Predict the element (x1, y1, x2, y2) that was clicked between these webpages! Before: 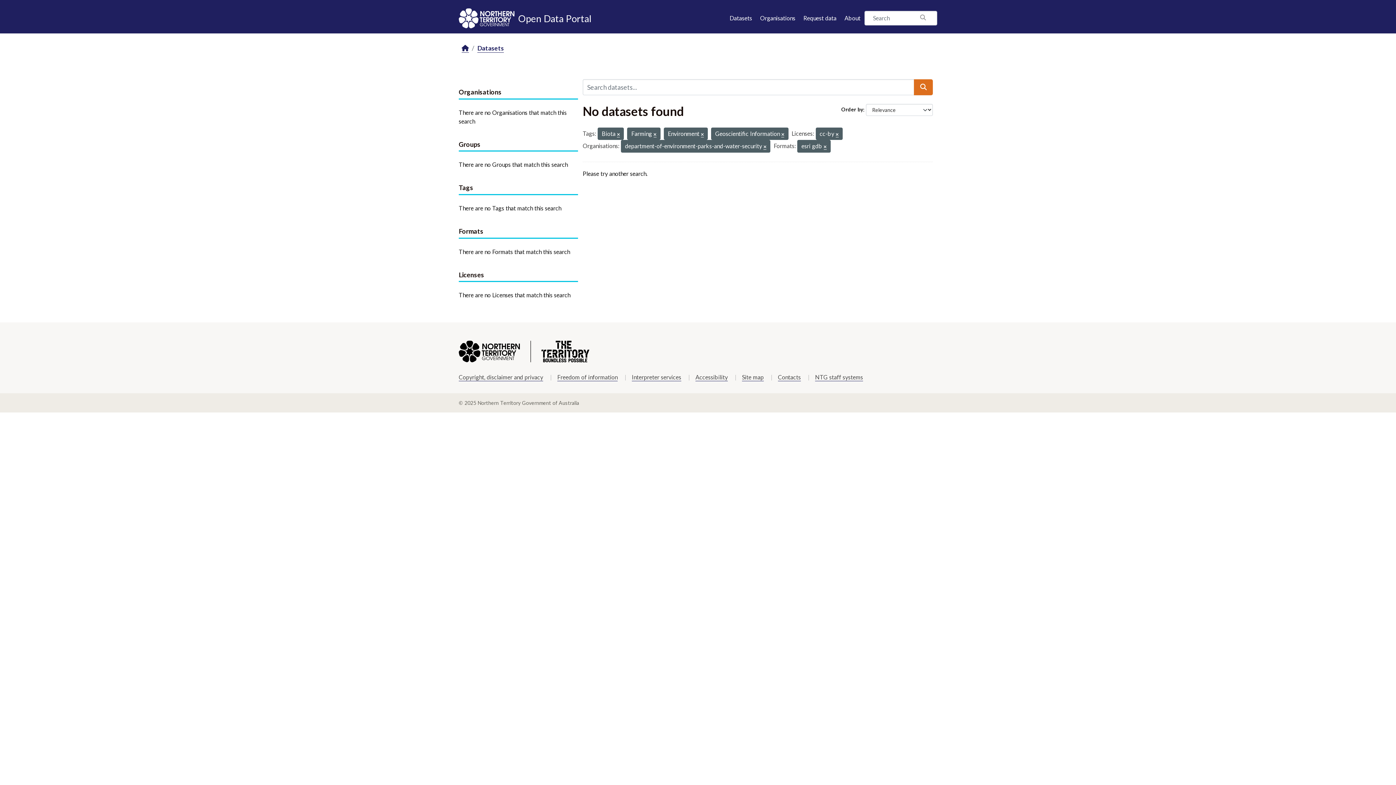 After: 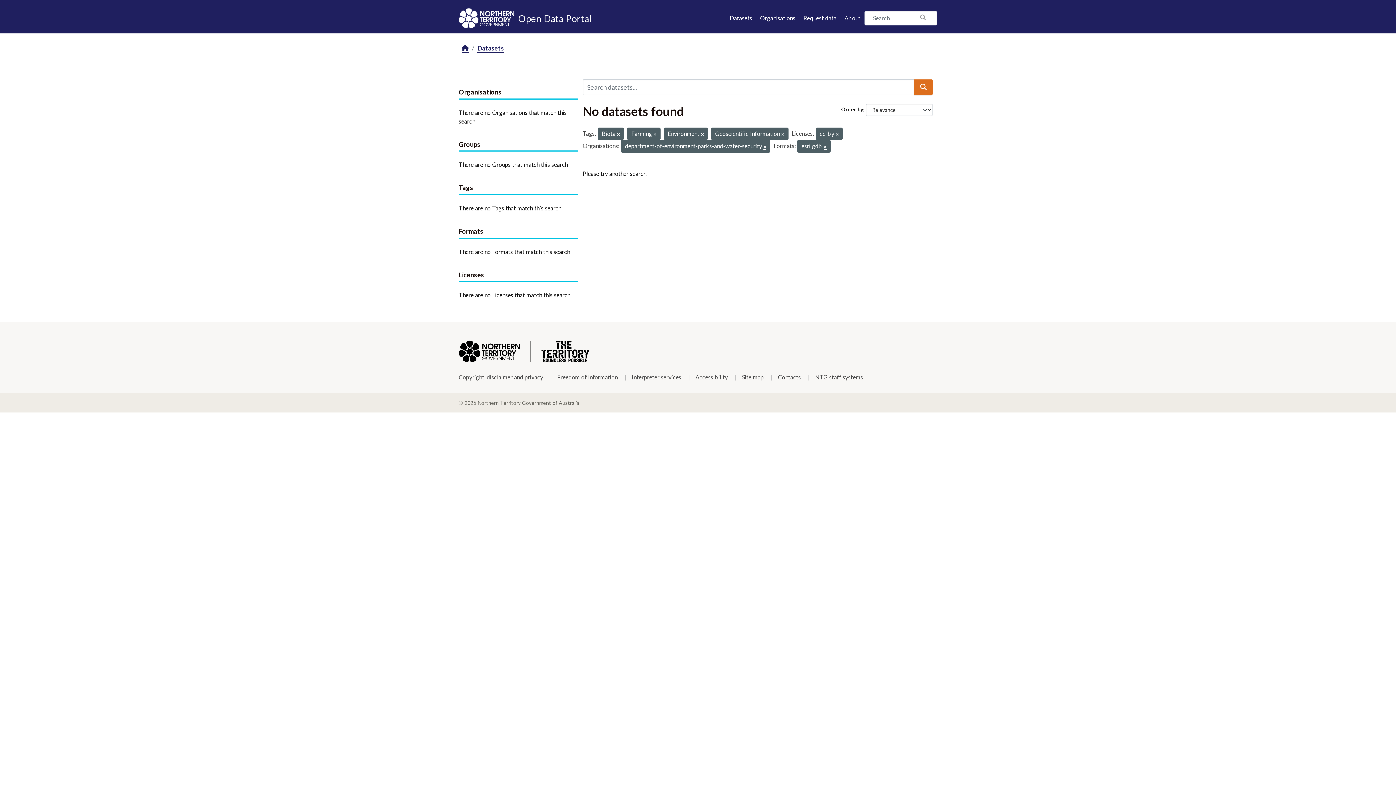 Action: label: Submit bbox: (914, 79, 933, 95)